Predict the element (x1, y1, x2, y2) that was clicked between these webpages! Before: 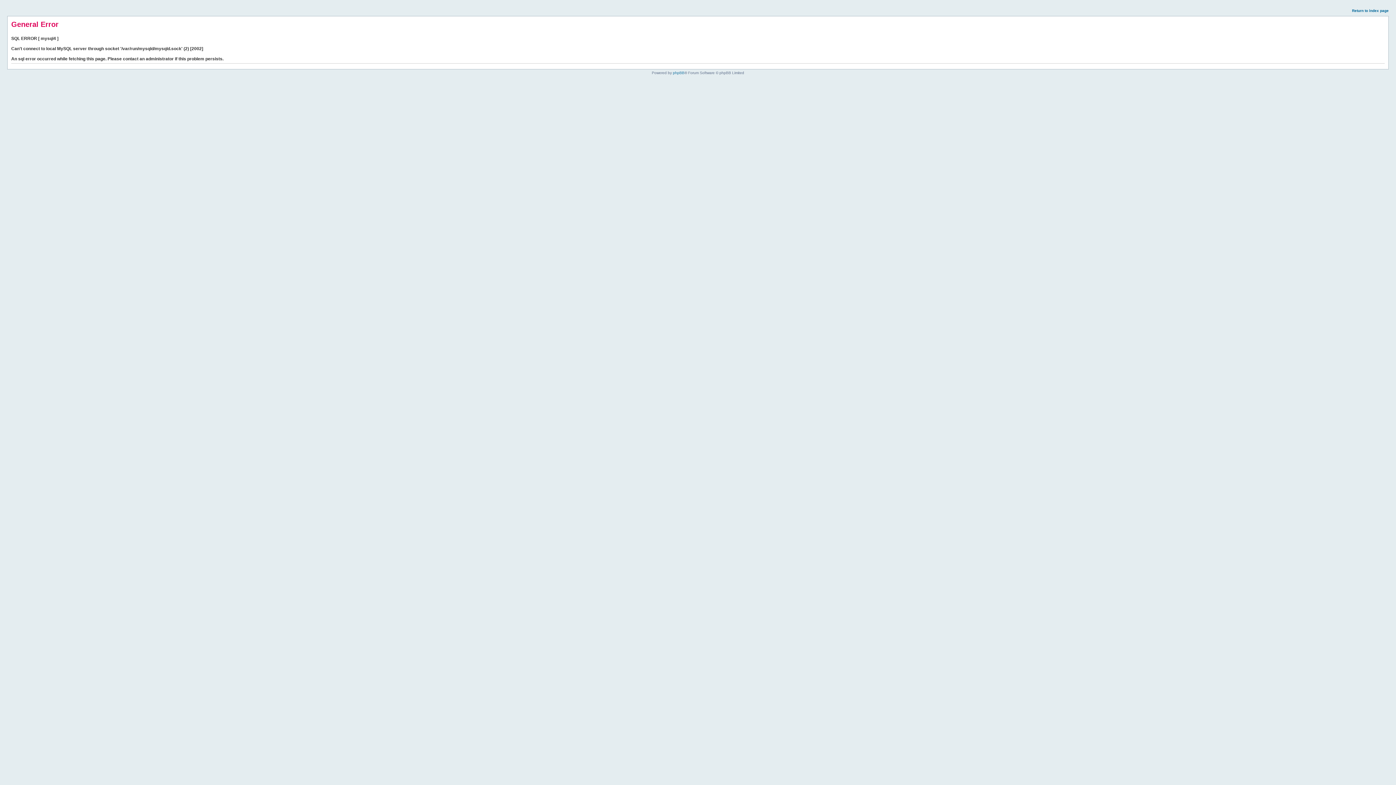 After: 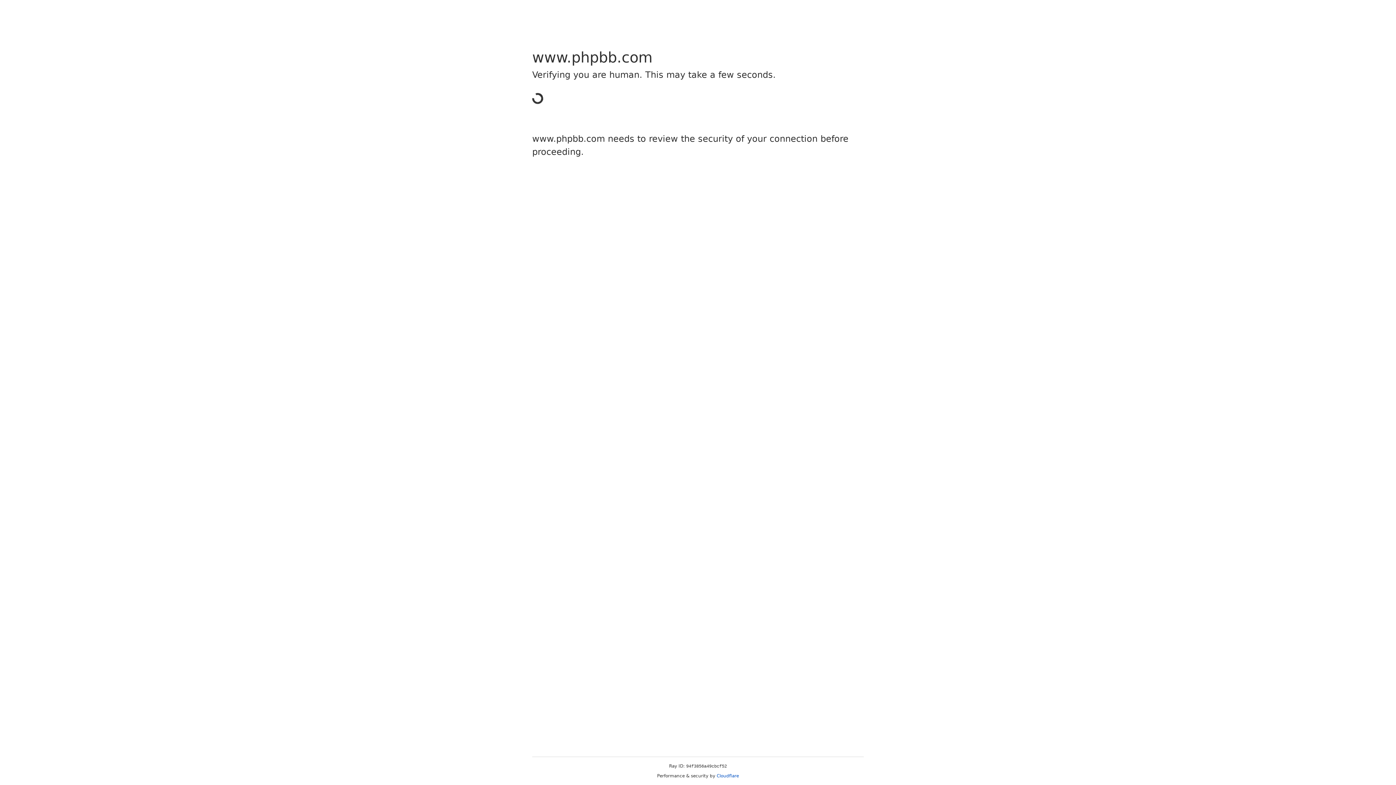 Action: bbox: (673, 70, 684, 74) label: phpBB